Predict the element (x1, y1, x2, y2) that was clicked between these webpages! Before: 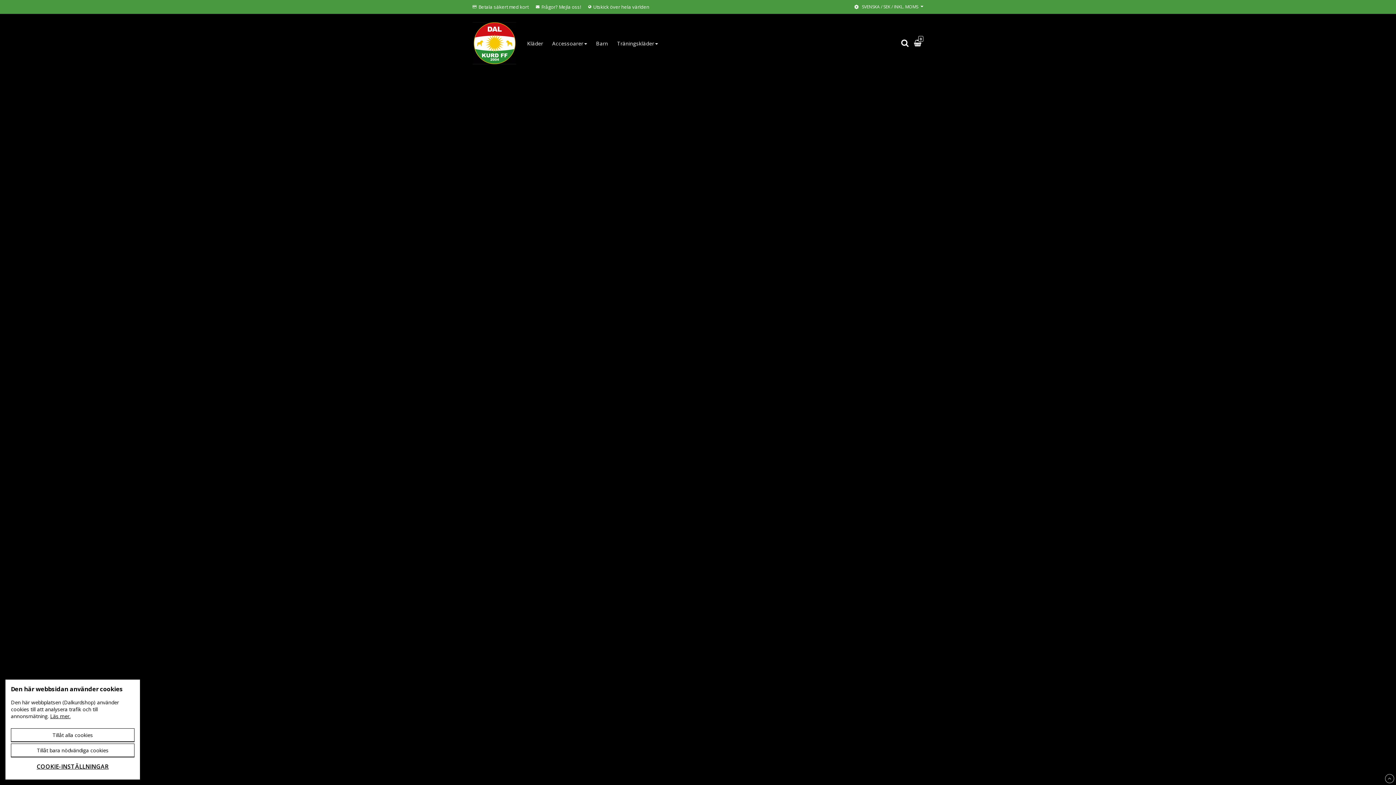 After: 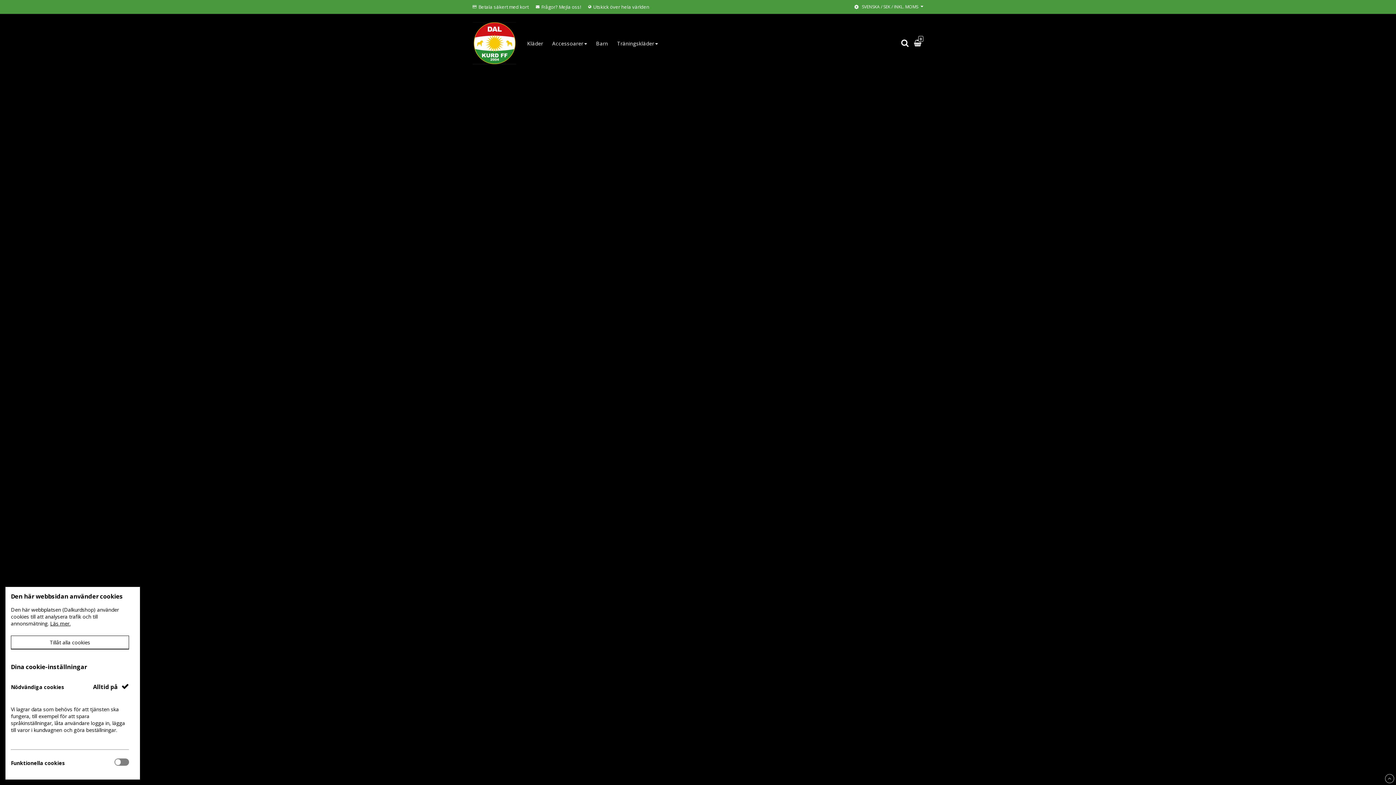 Action: bbox: (10, 759, 134, 774) label: COOKIE-INSTÄLLNINGAR